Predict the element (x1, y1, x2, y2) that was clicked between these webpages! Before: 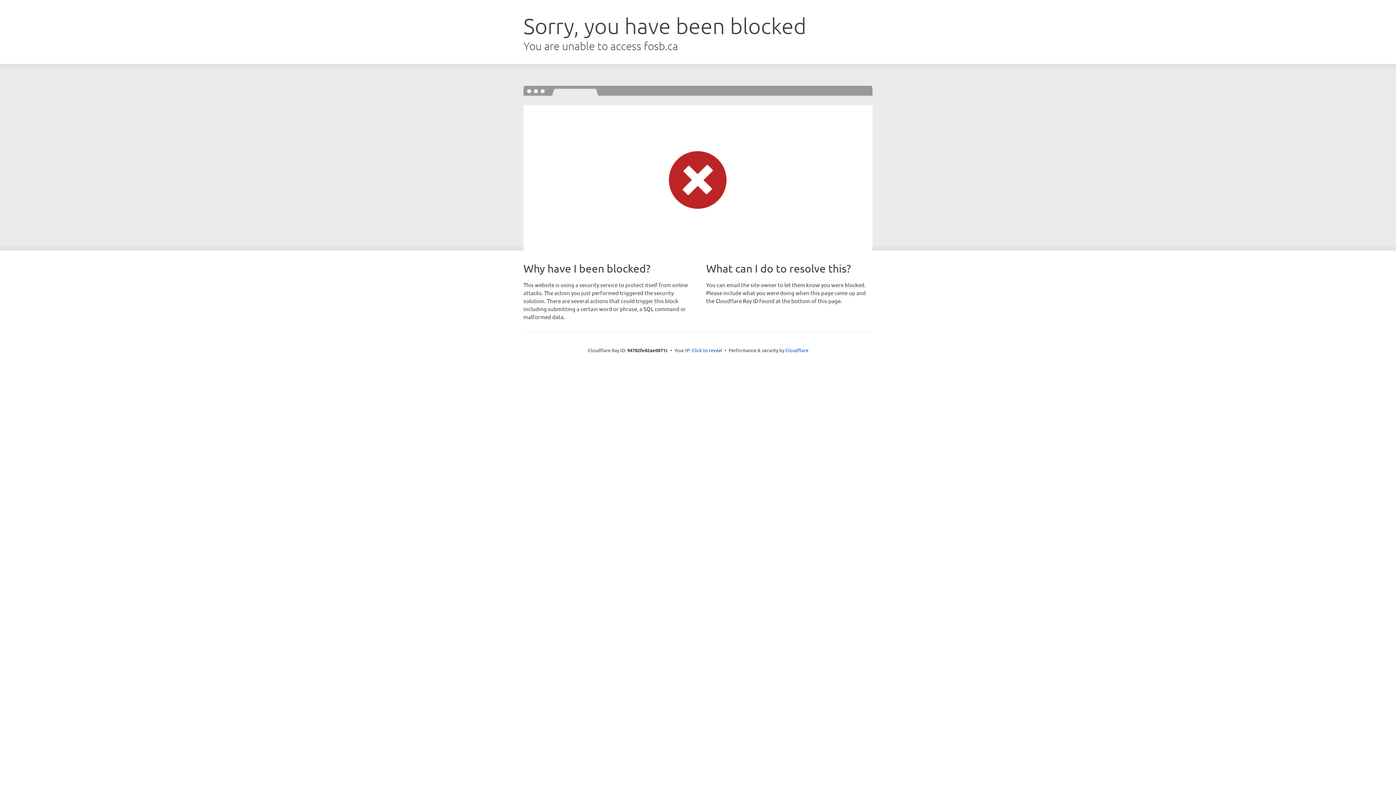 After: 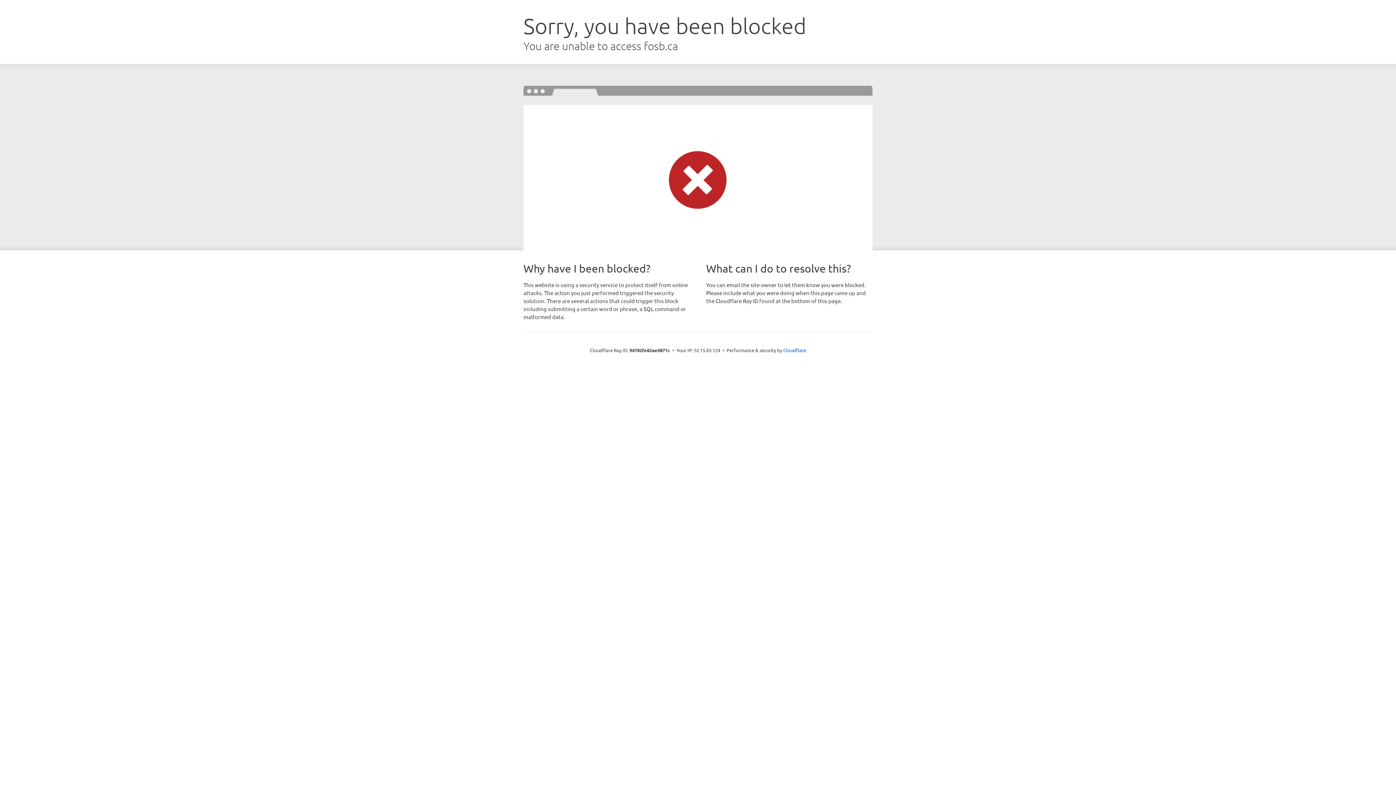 Action: bbox: (692, 346, 722, 353) label: Click to reveal